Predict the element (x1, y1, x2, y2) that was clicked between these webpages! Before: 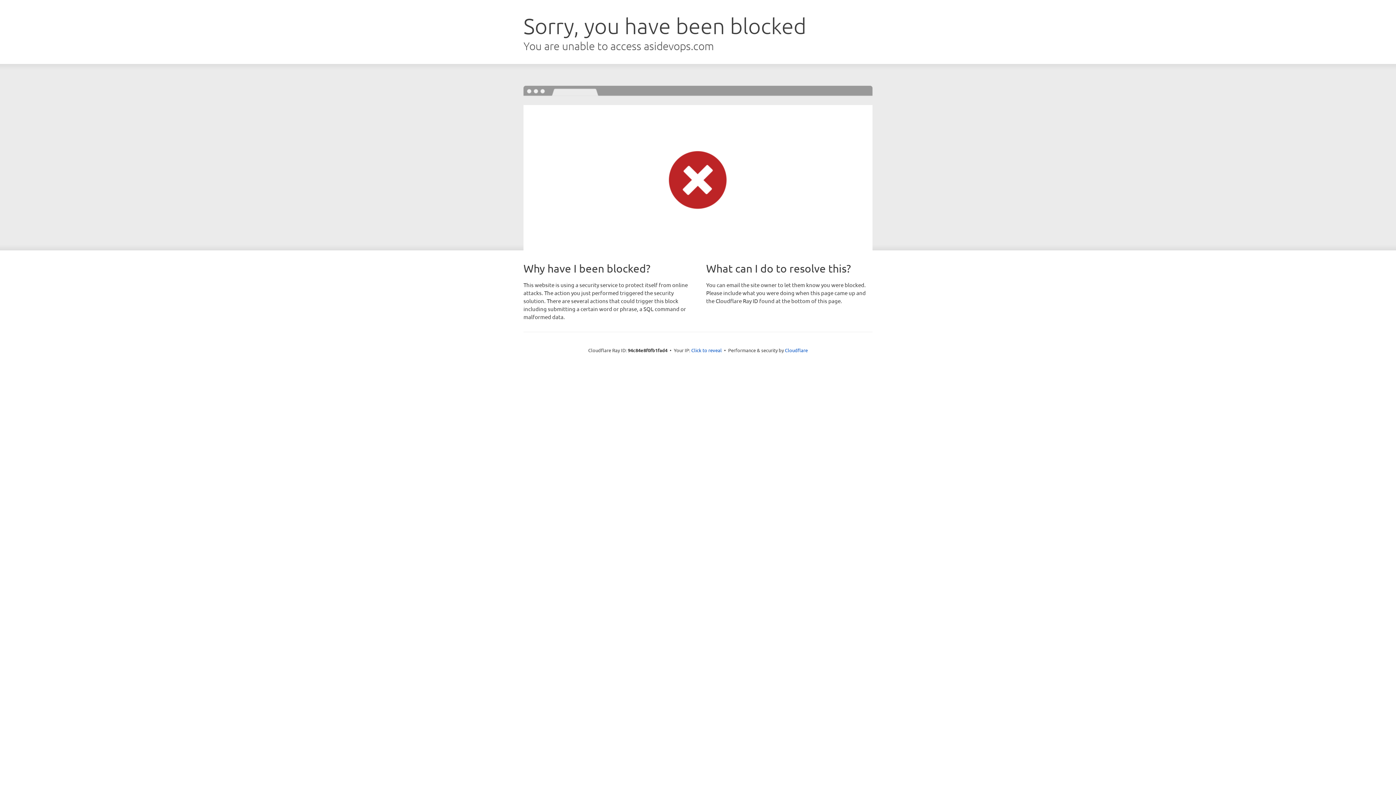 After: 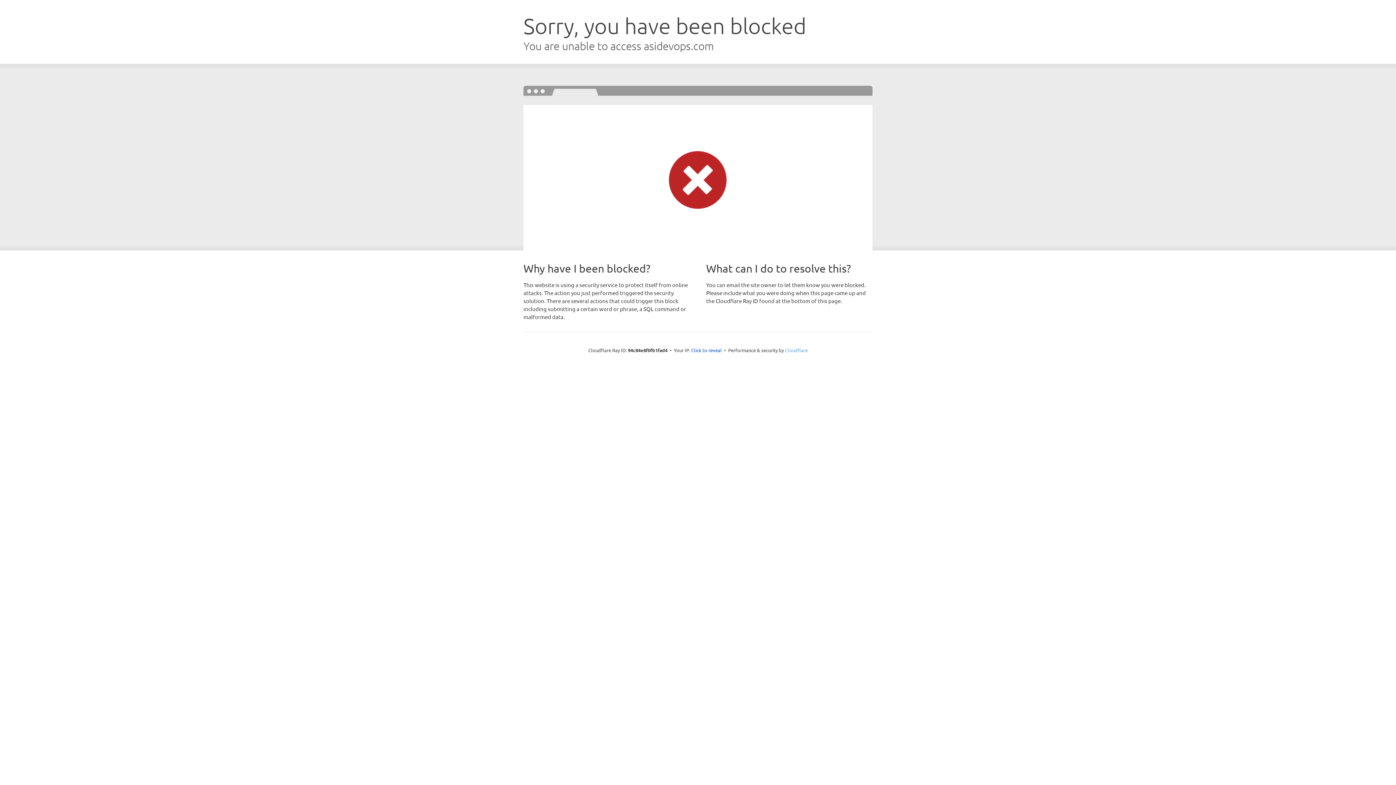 Action: bbox: (785, 347, 808, 353) label: Cloudflare